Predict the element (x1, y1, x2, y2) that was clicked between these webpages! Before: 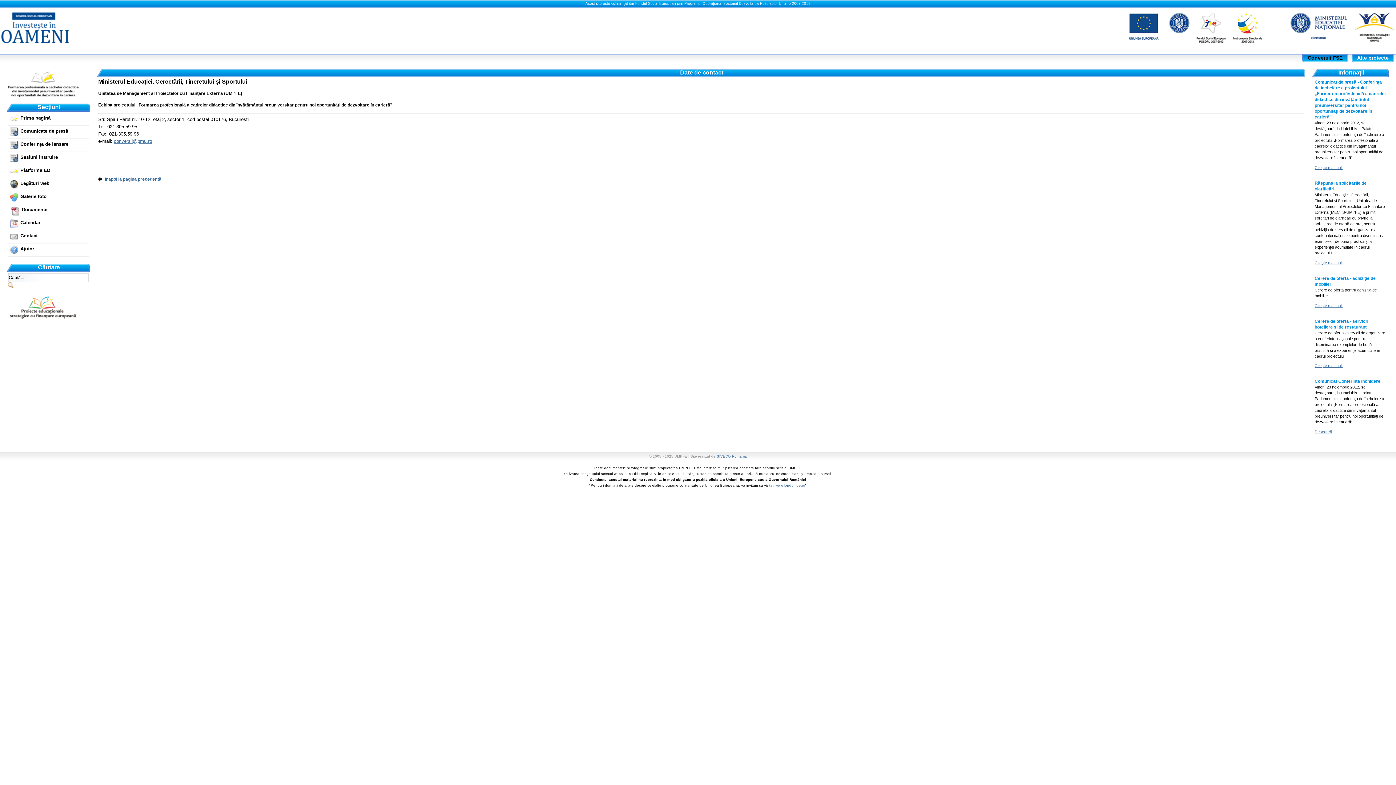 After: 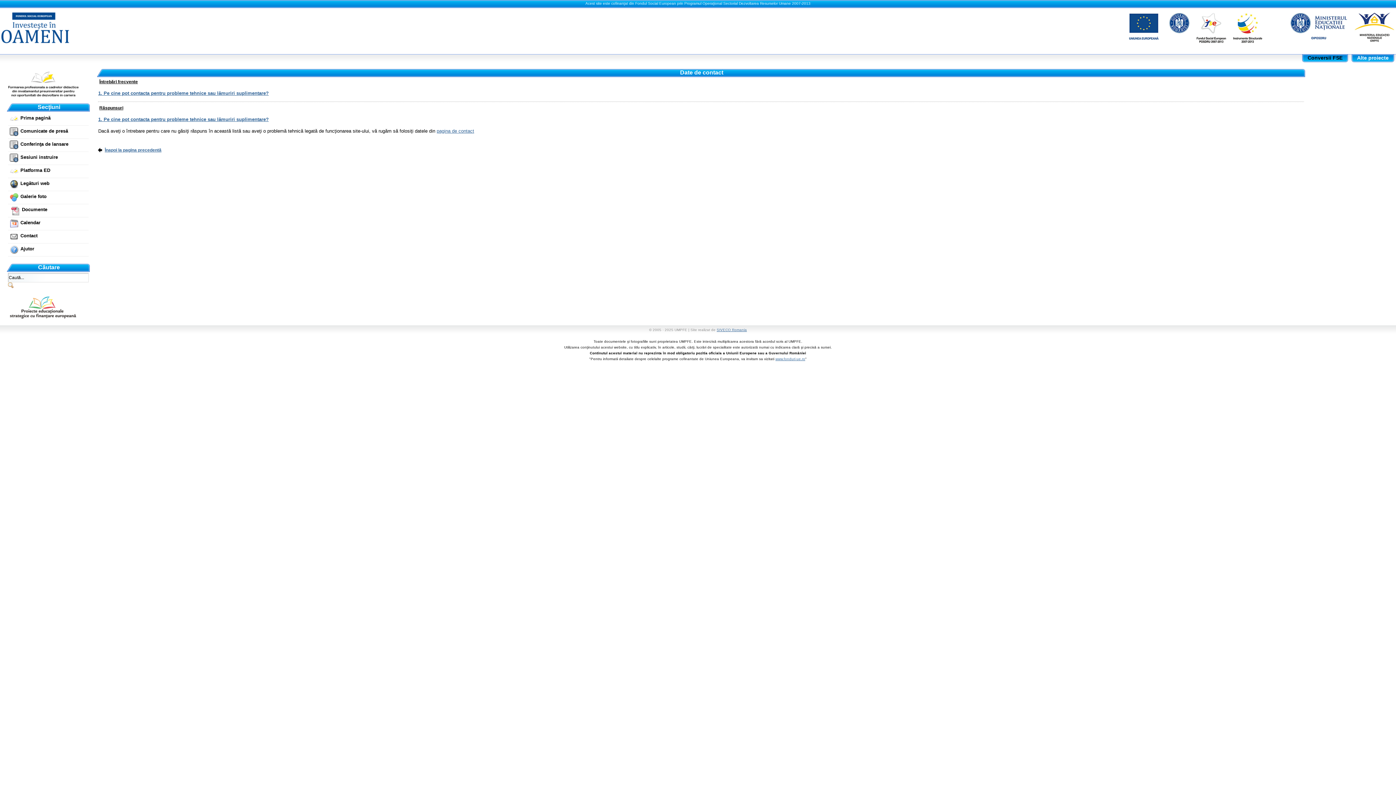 Action: bbox: (20, 246, 34, 251) label: Ajutor